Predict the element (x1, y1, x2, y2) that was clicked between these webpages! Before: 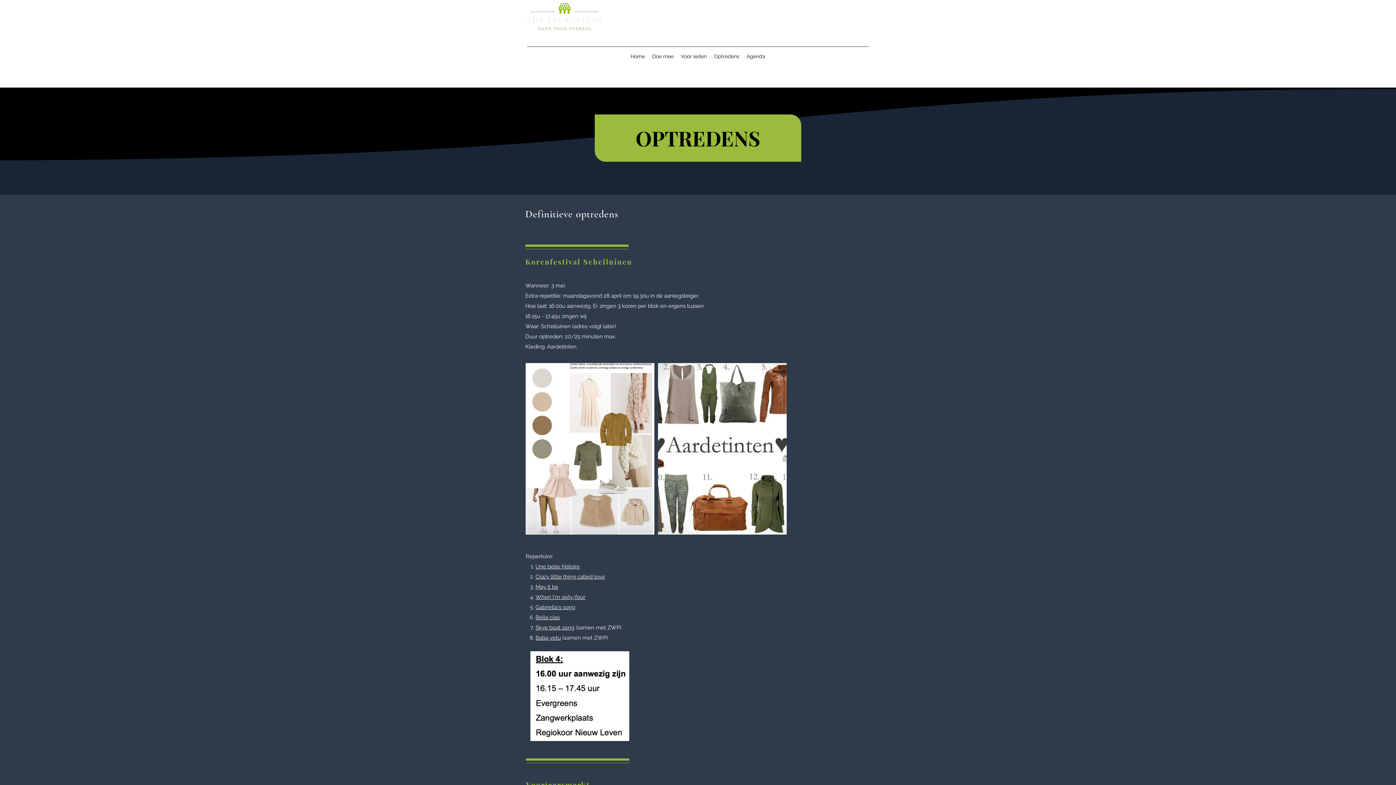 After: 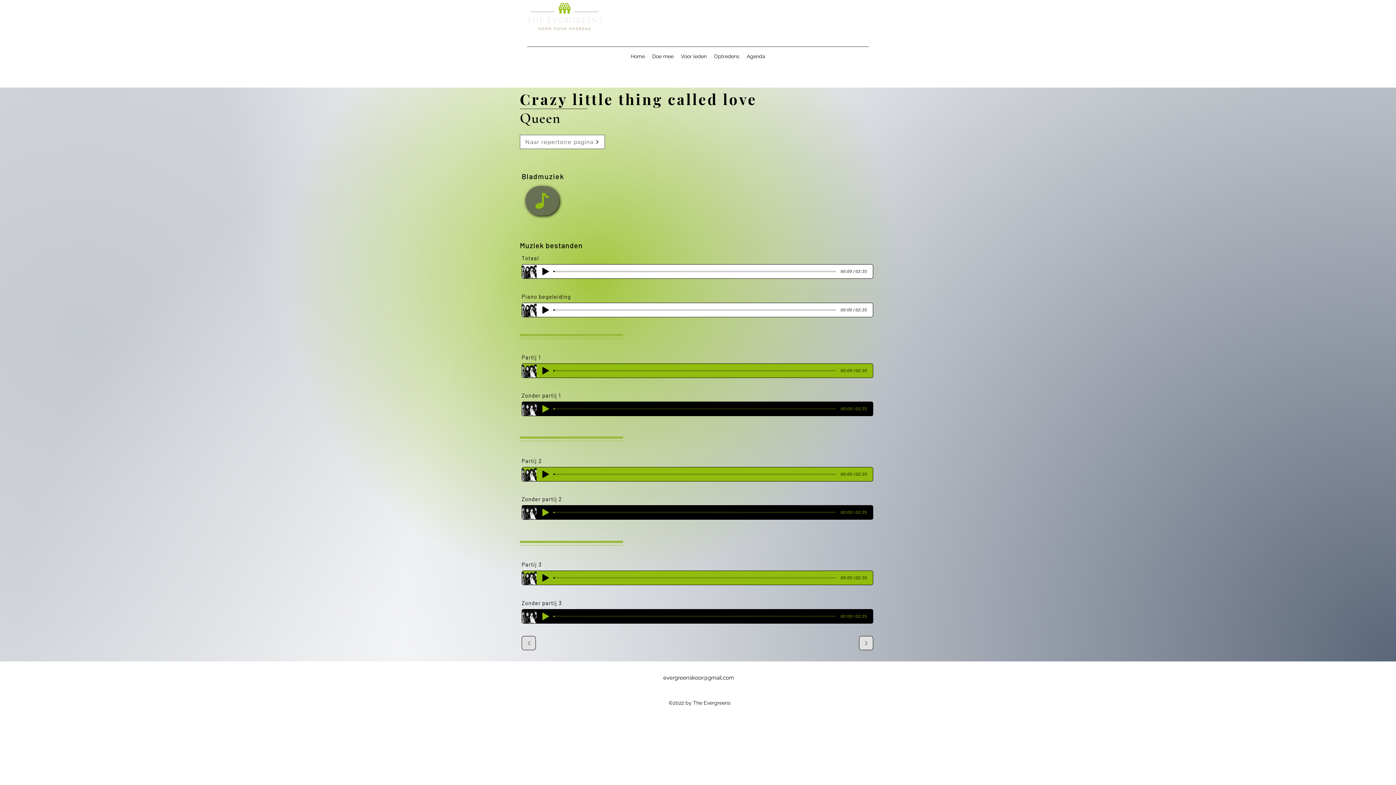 Action: bbox: (535, 573, 605, 580) label: Crazy little thing called love